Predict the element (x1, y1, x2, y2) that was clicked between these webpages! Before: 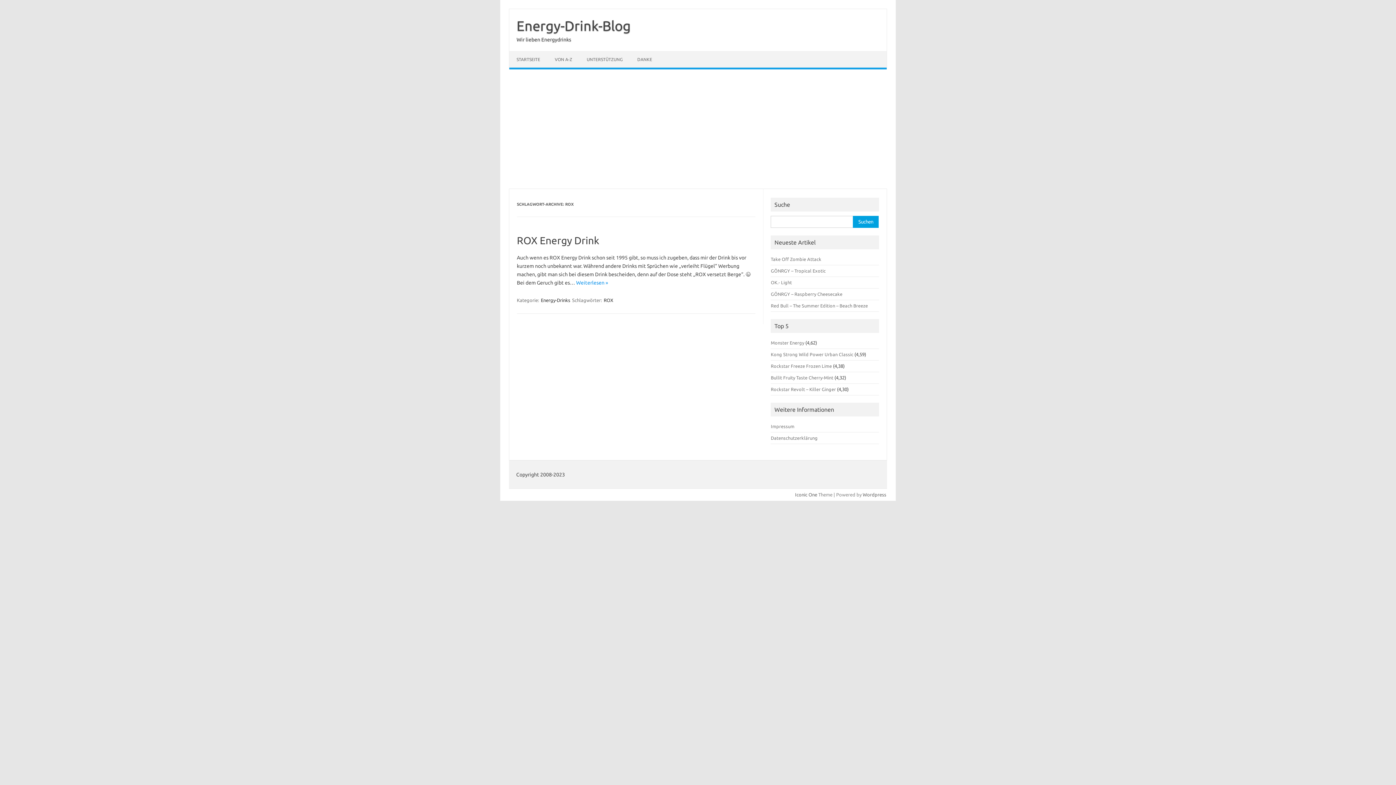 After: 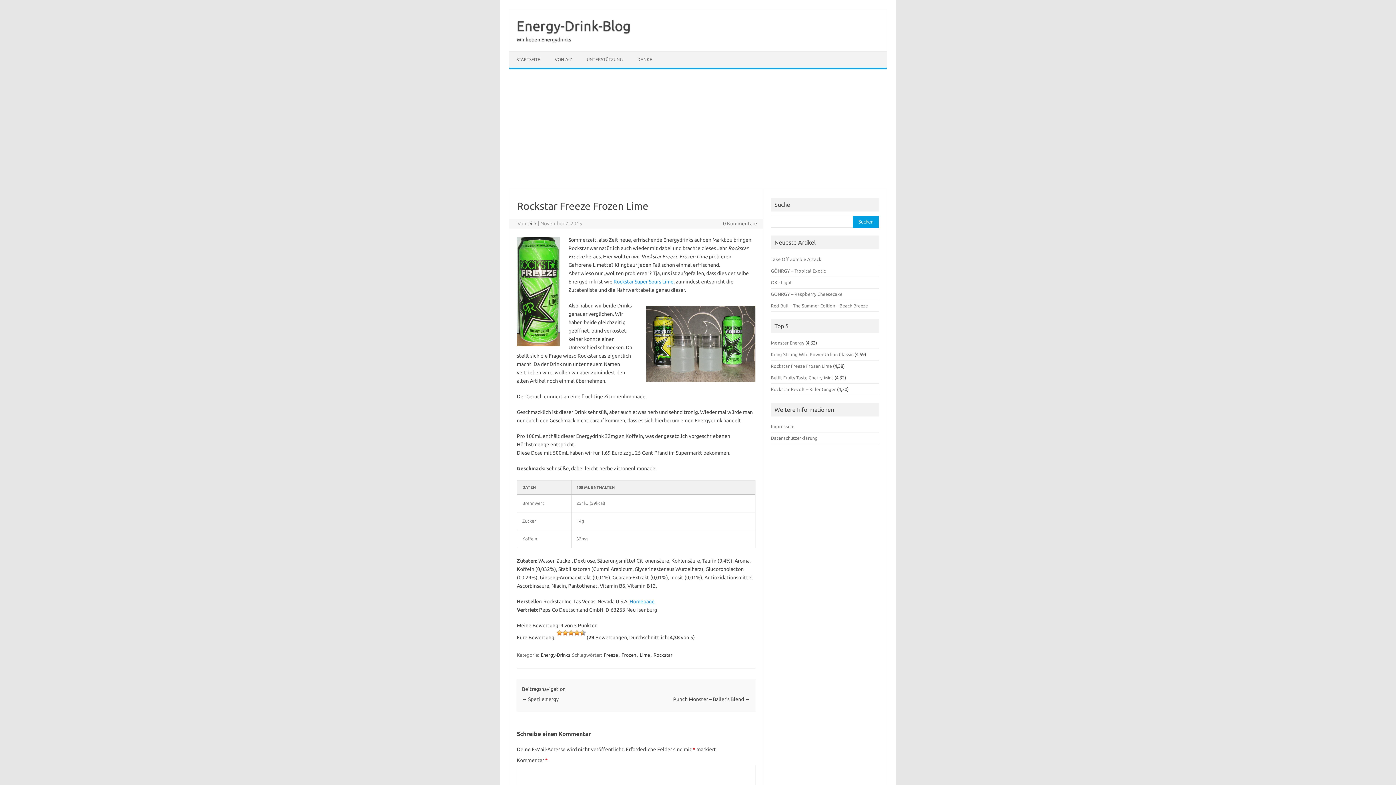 Action: label: Rockstar Freeze Frozen Lime bbox: (771, 363, 832, 368)